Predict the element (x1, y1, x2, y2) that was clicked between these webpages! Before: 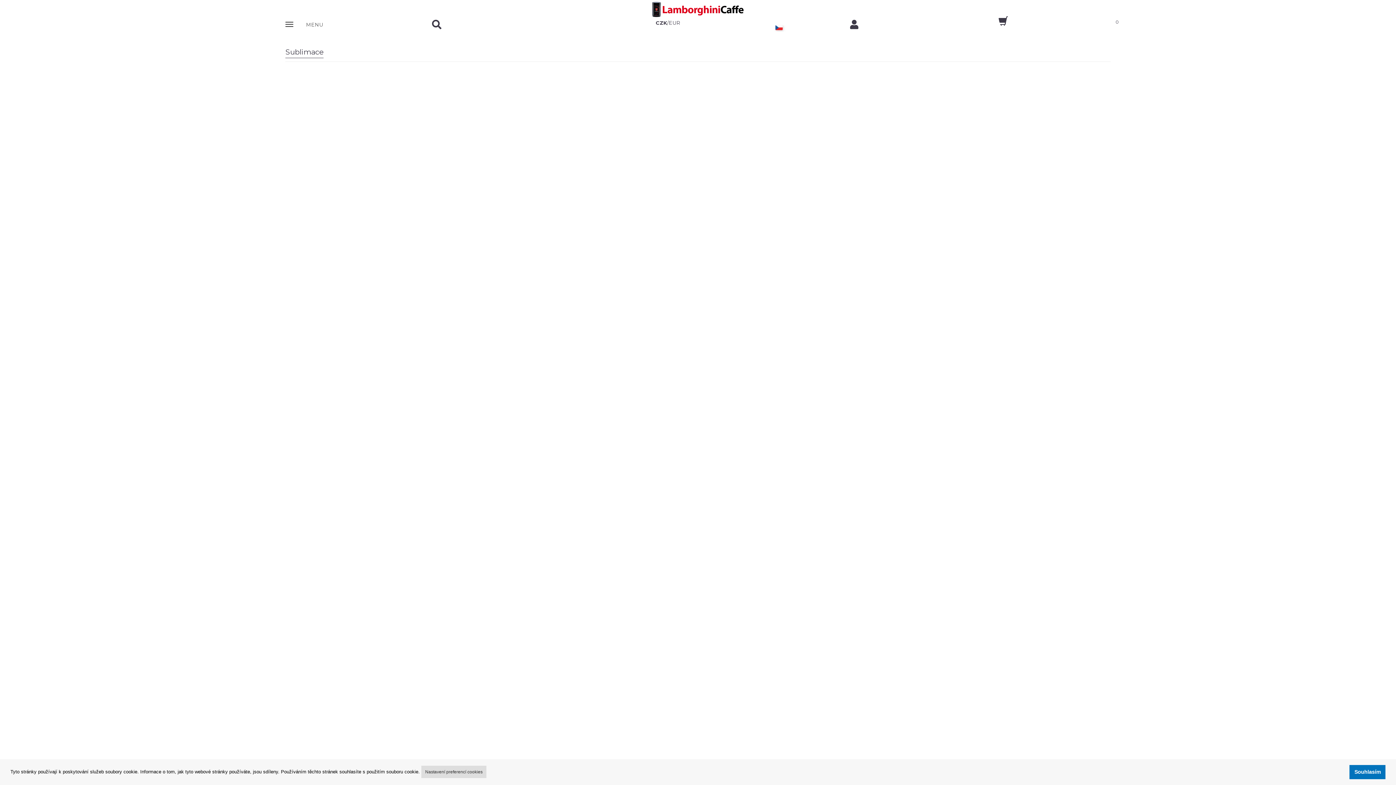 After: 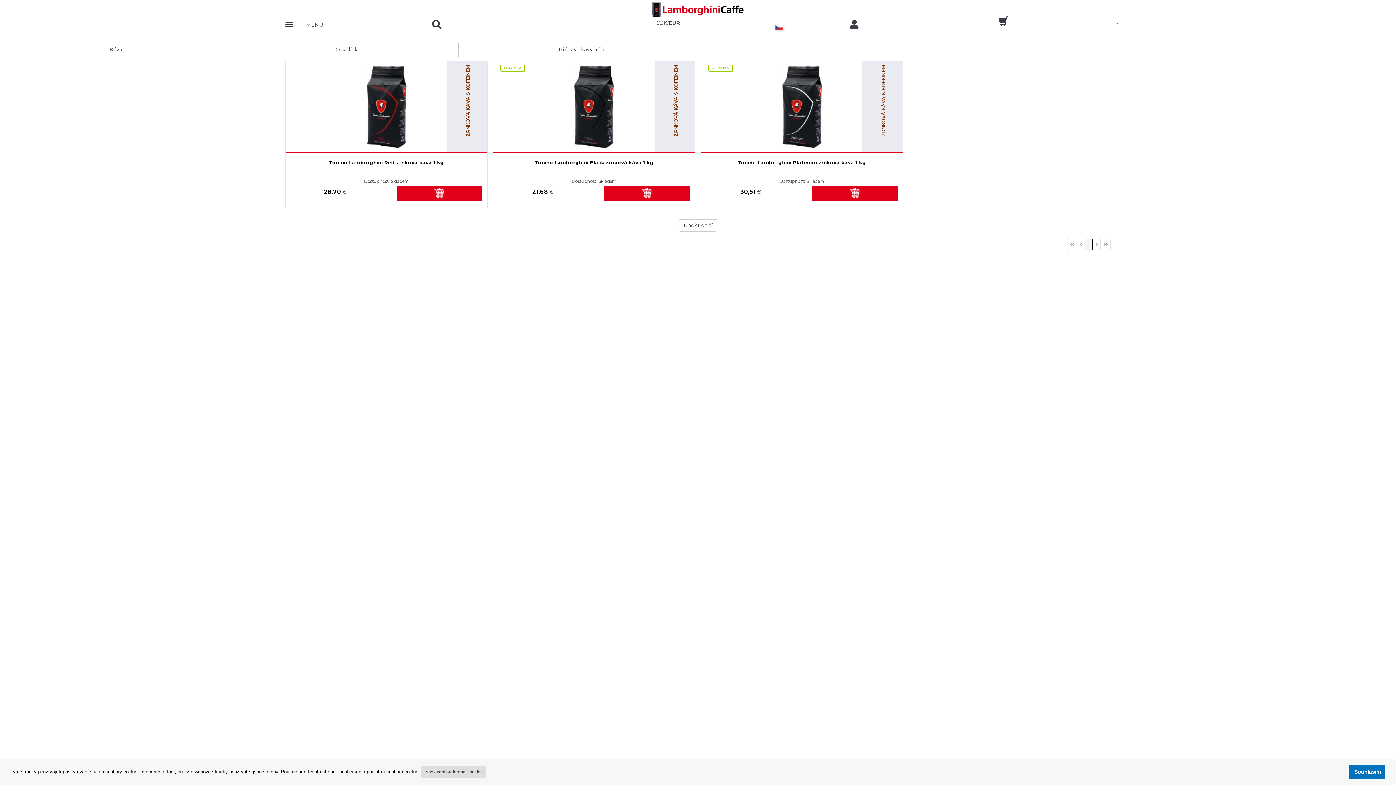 Action: label: EUR bbox: (669, 18, 680, 27)